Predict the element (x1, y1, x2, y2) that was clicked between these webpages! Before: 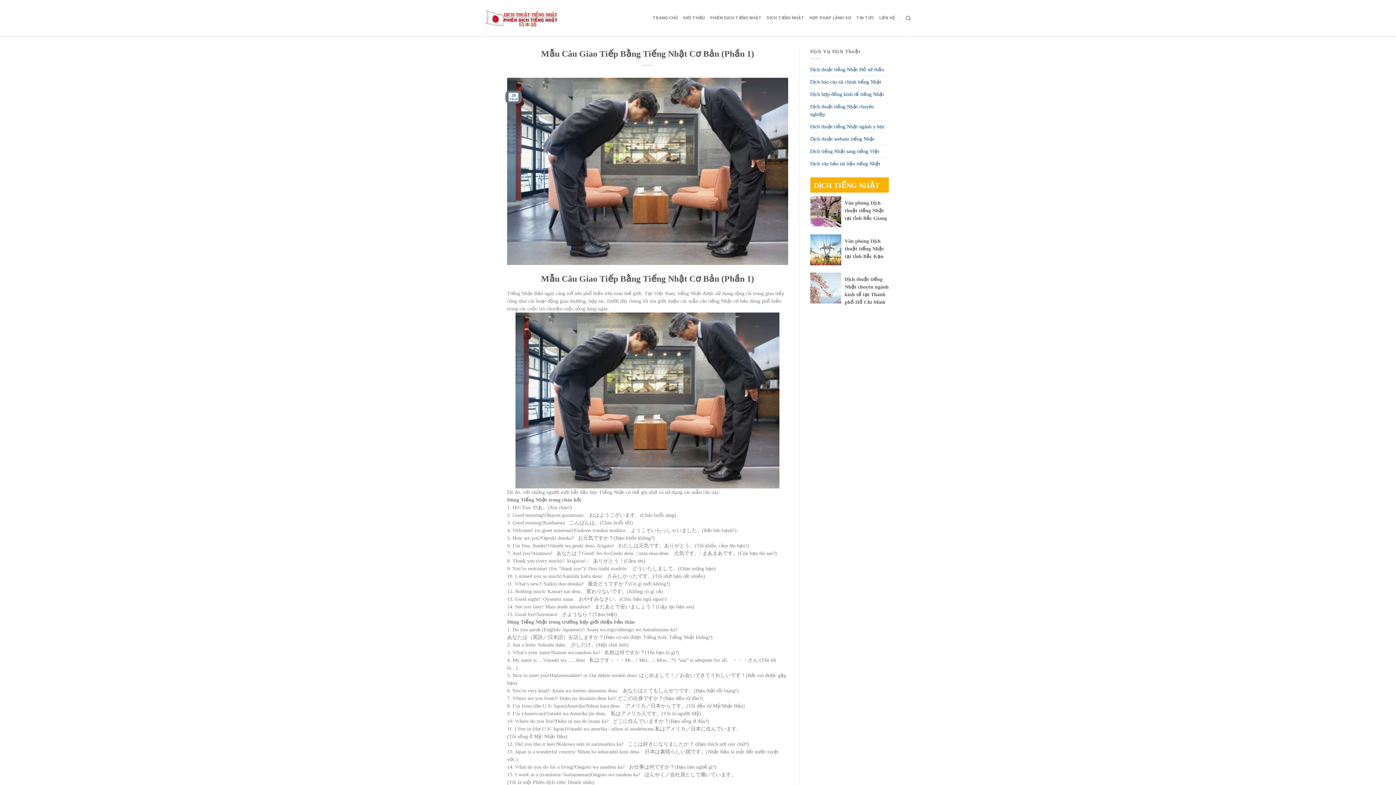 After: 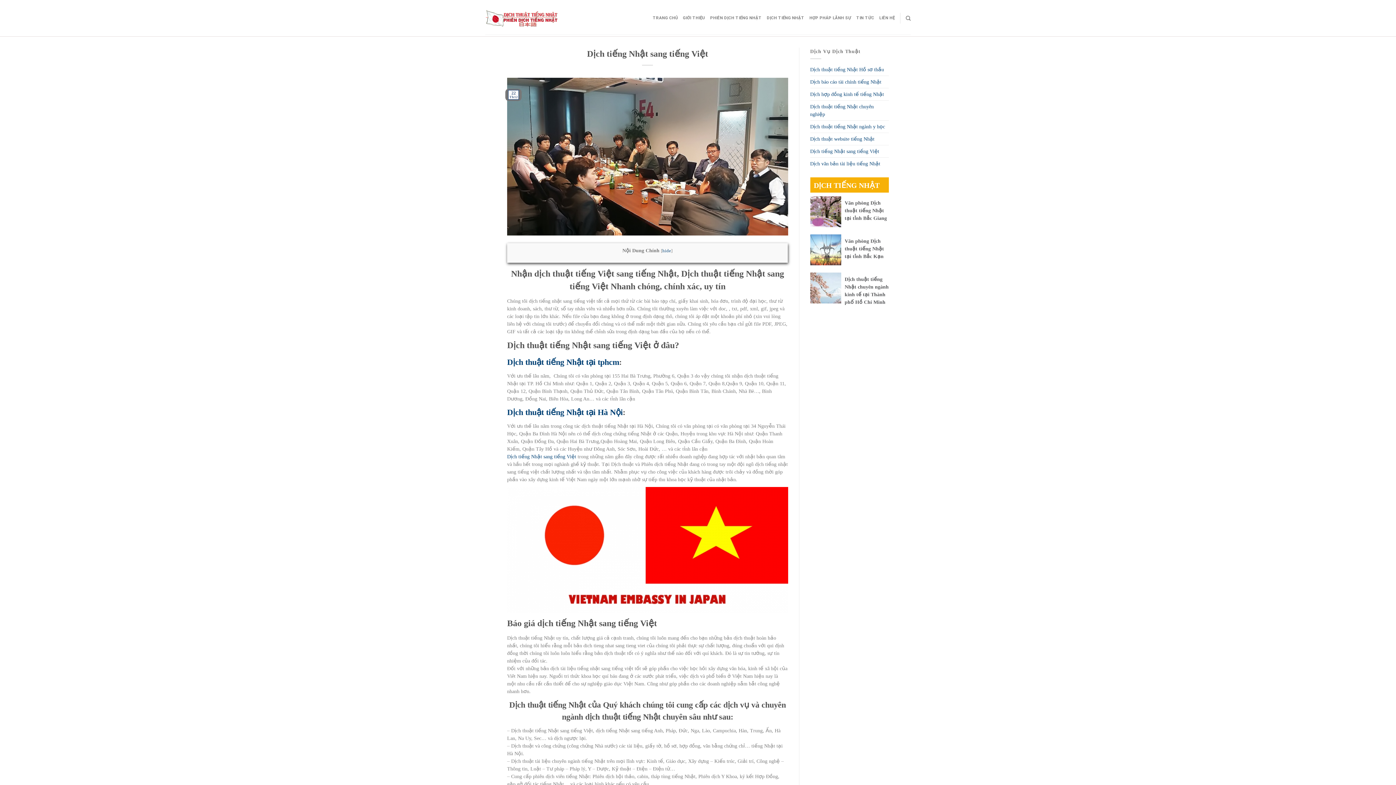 Action: bbox: (810, 145, 879, 157) label: Dịch tiếng Nhật sang tiếng Việt